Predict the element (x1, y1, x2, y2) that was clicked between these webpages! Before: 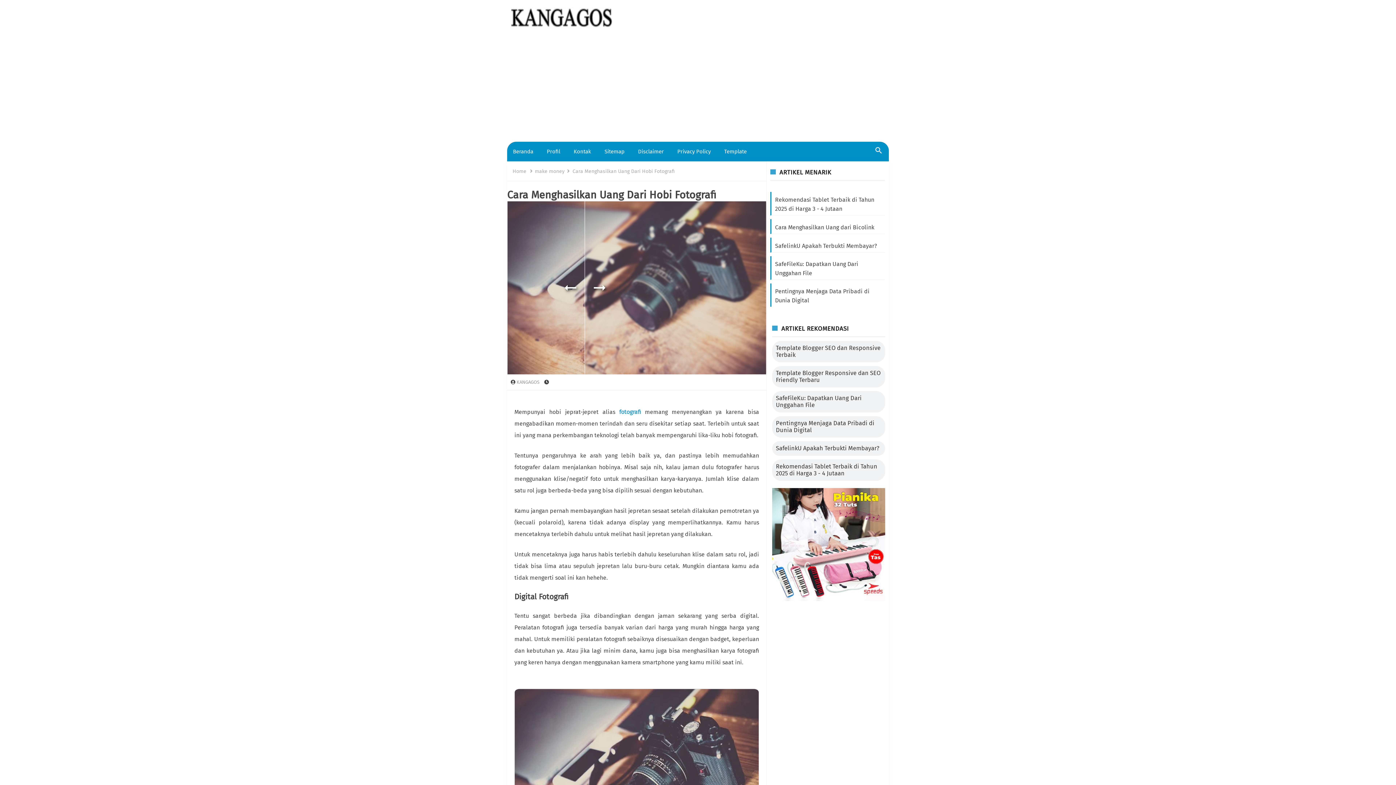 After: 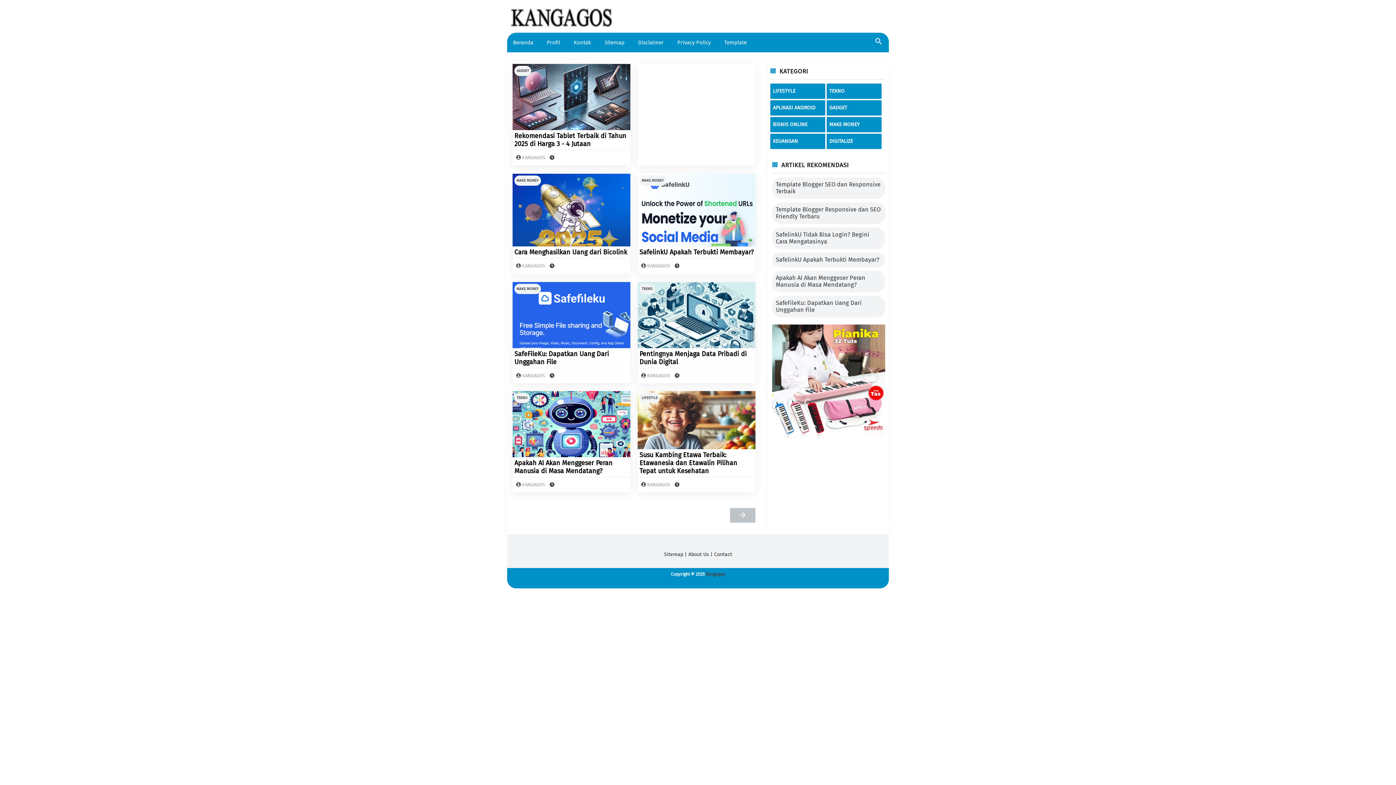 Action: bbox: (510, 7, 612, 29)